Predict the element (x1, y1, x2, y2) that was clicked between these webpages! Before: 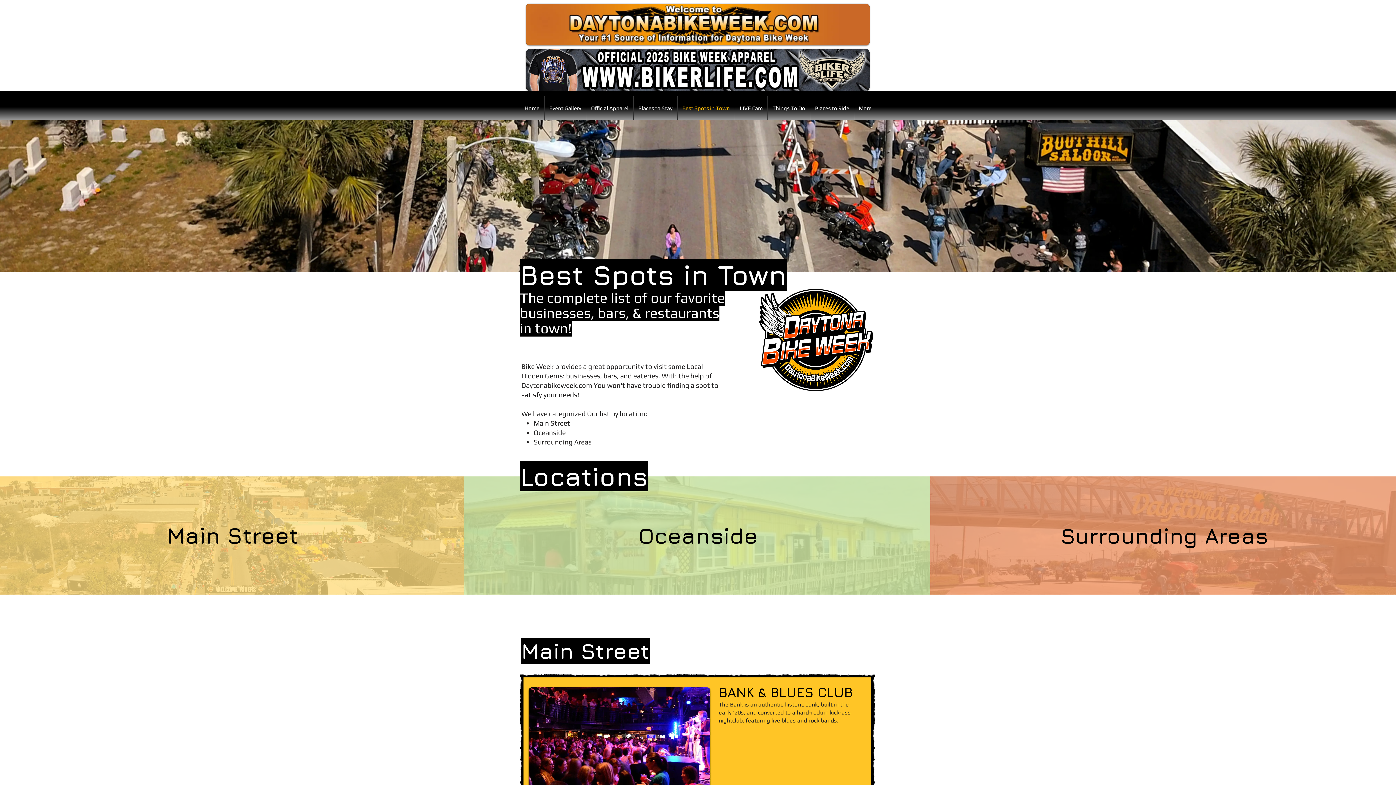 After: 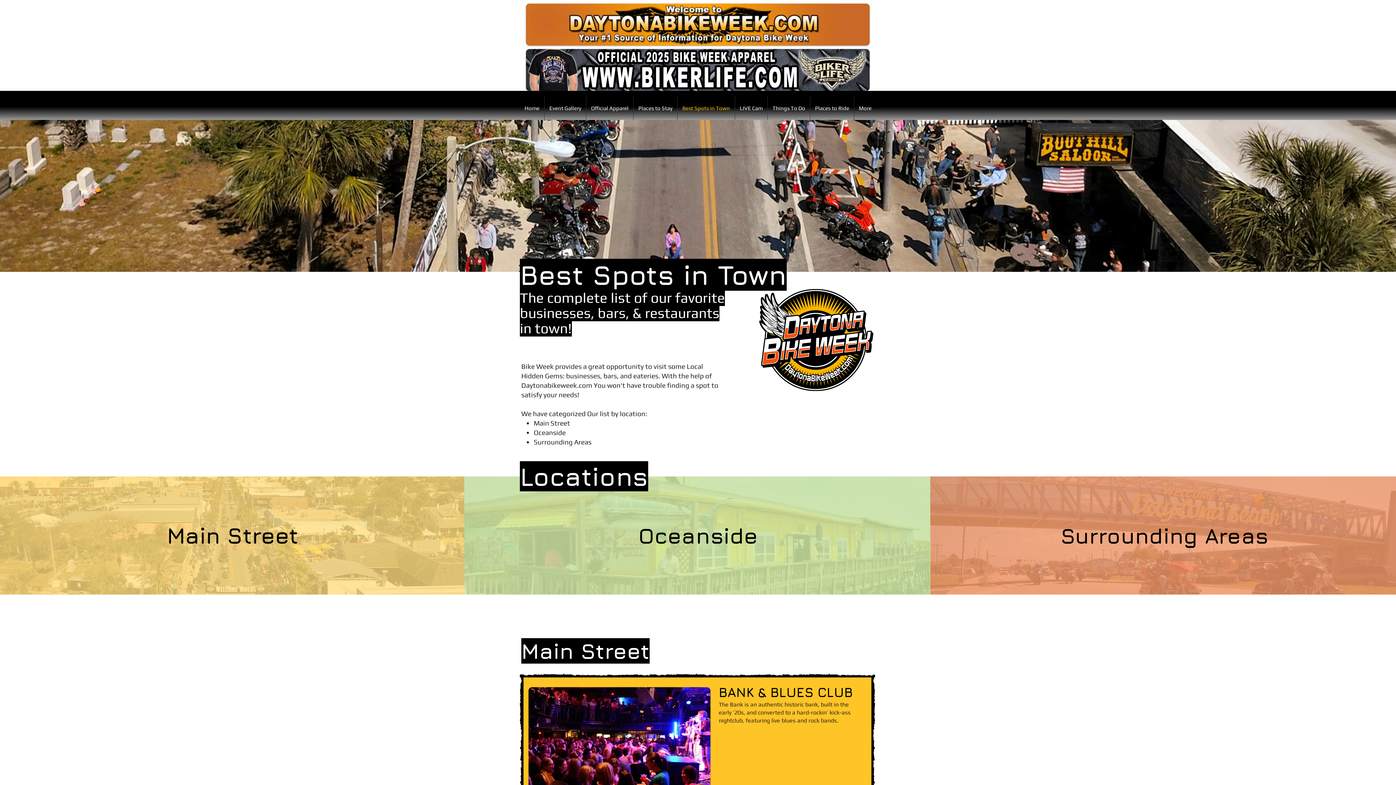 Action: label: Surrounding Areas bbox: (1060, 522, 1268, 549)